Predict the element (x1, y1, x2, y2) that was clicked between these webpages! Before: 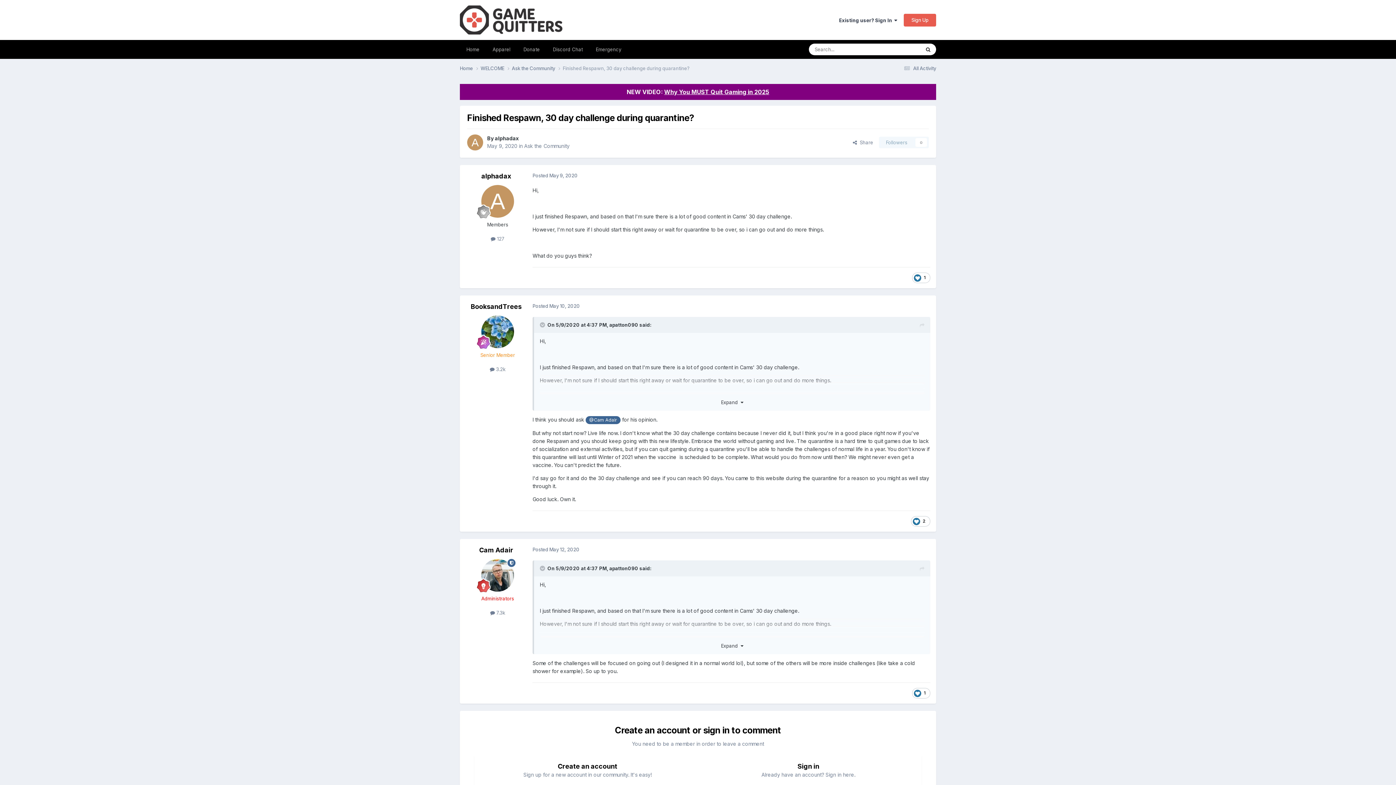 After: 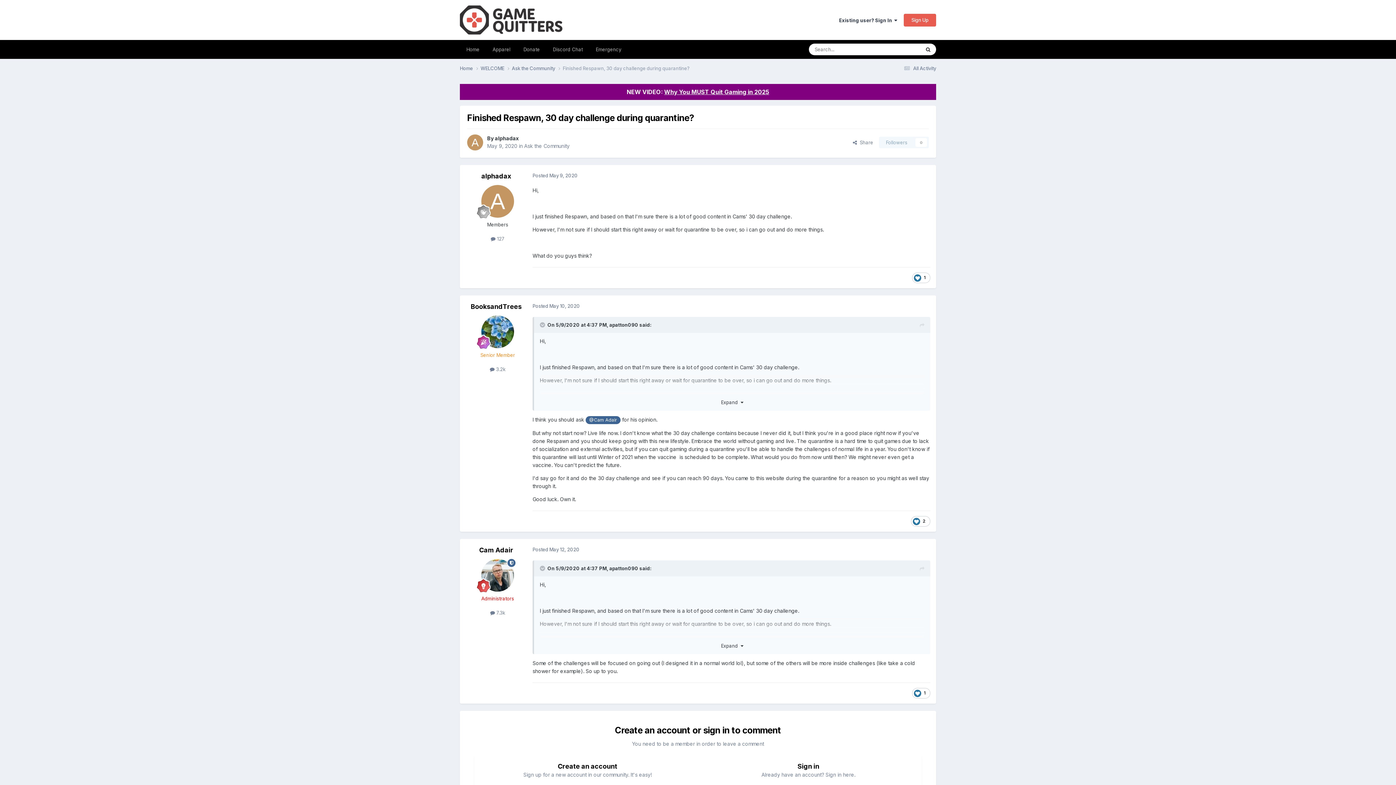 Action: label: NEW VIDEO: Why You MUST Quit Gaming in 2025 bbox: (626, 88, 769, 95)